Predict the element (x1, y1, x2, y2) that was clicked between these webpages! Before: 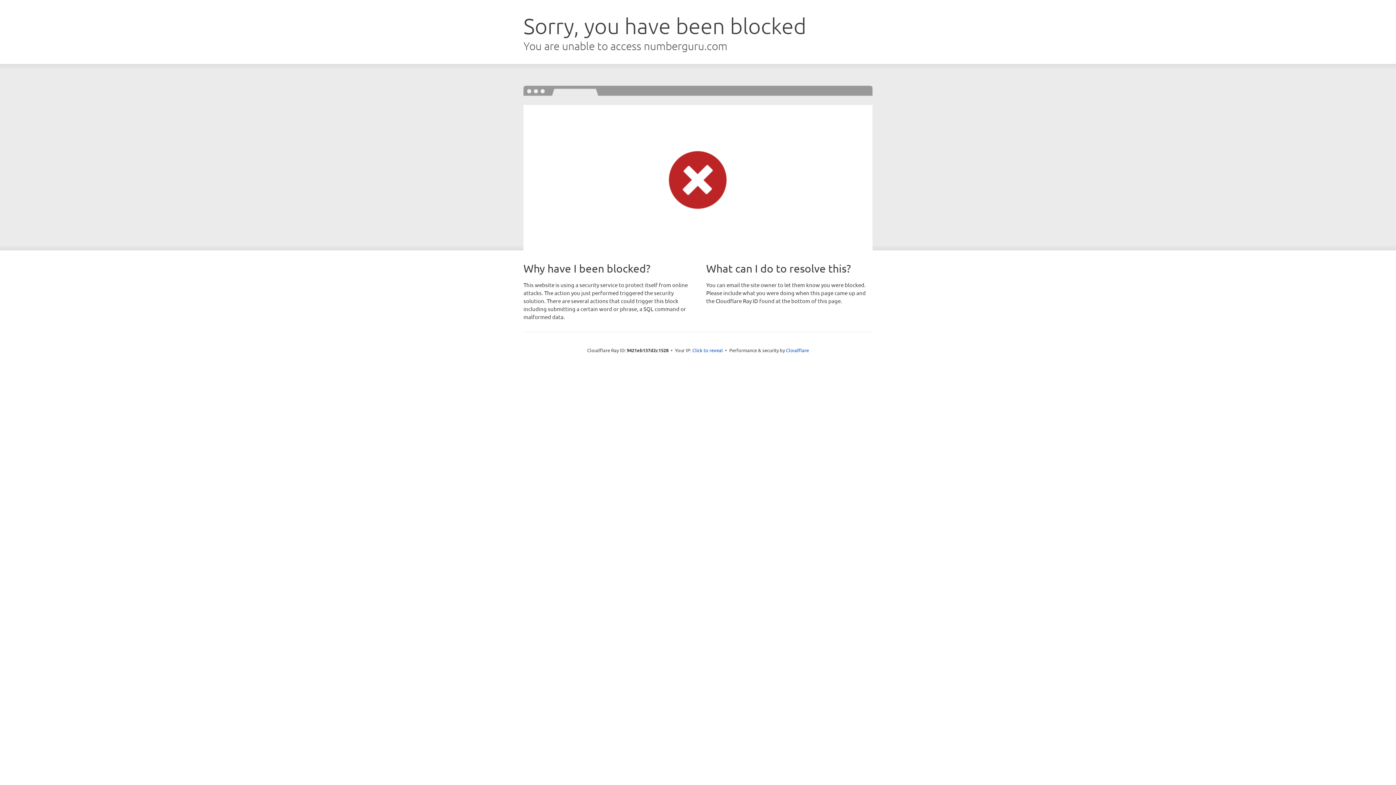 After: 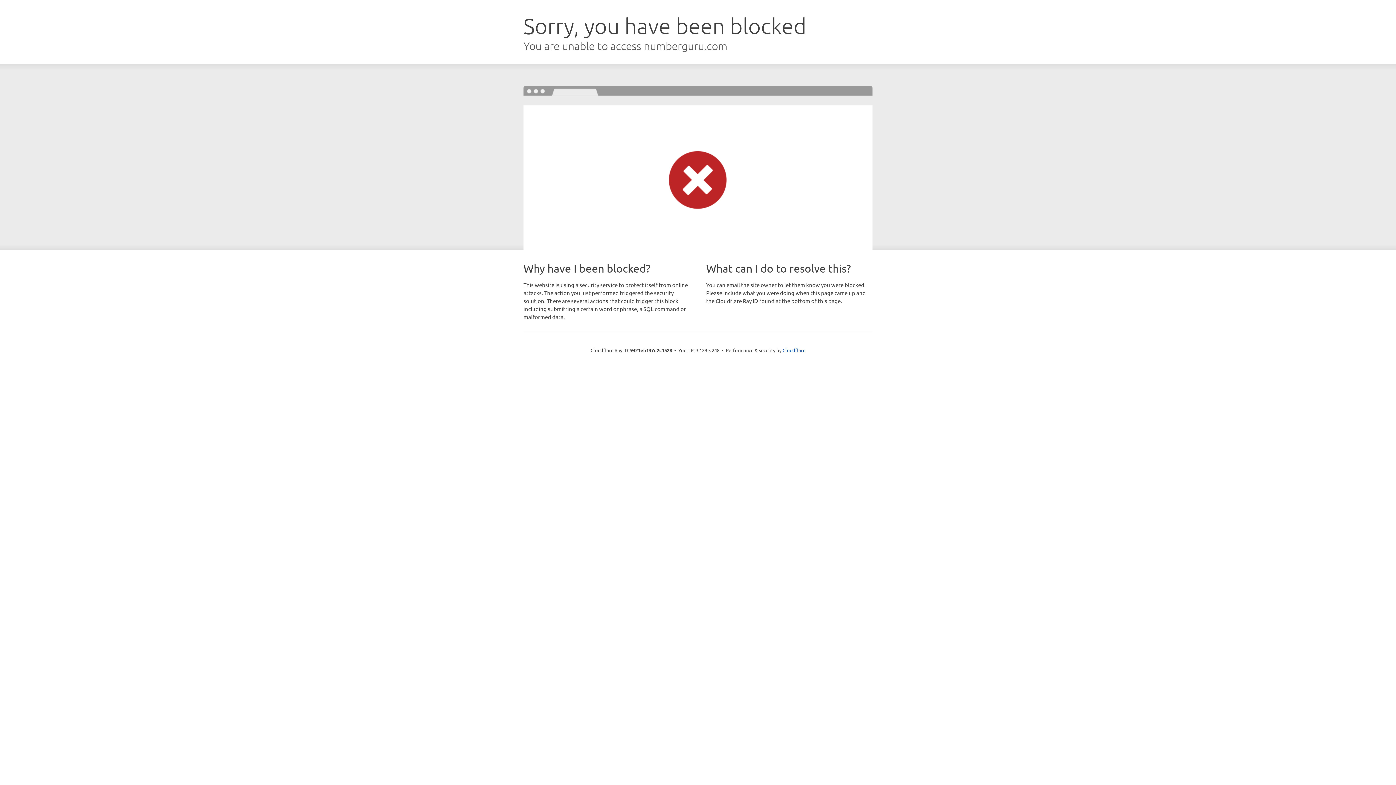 Action: bbox: (692, 346, 723, 353) label: Click to reveal